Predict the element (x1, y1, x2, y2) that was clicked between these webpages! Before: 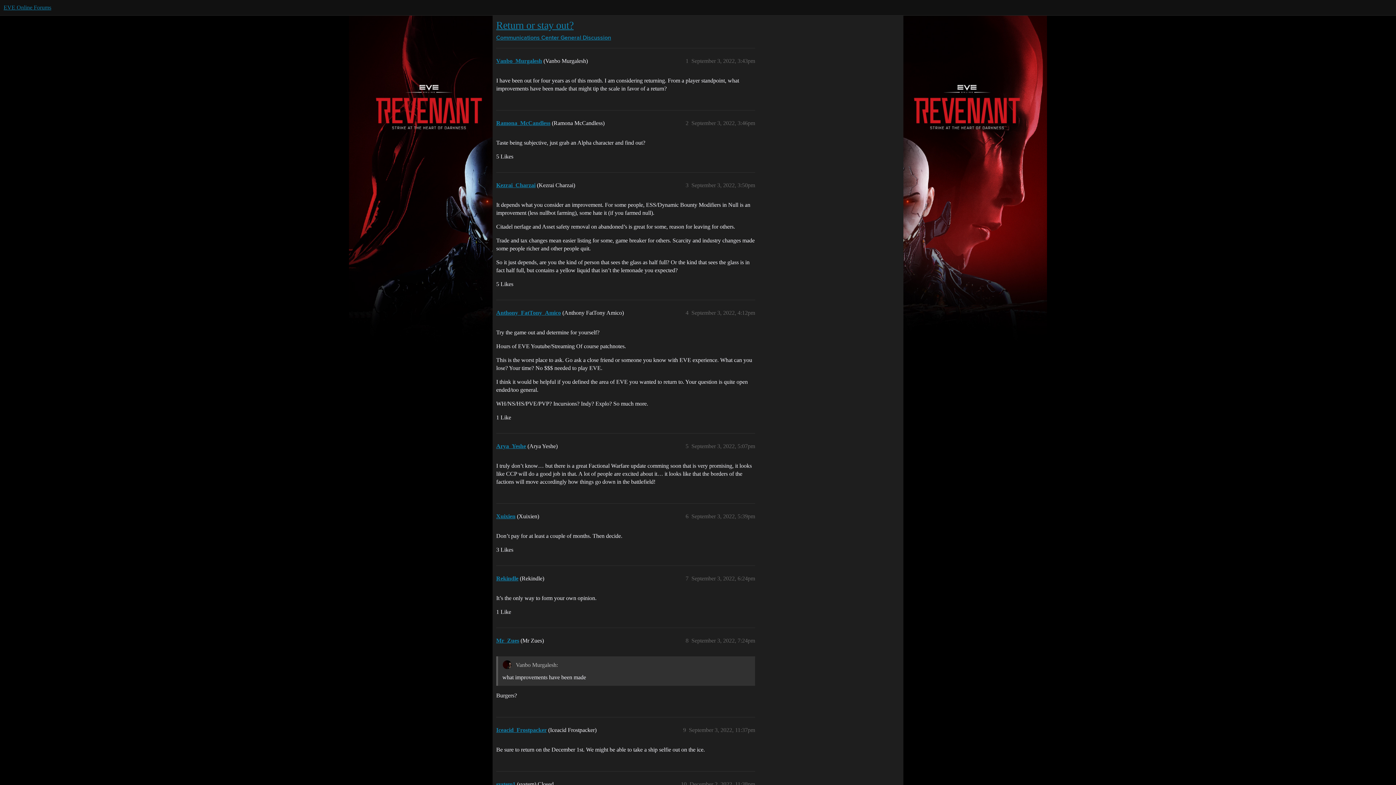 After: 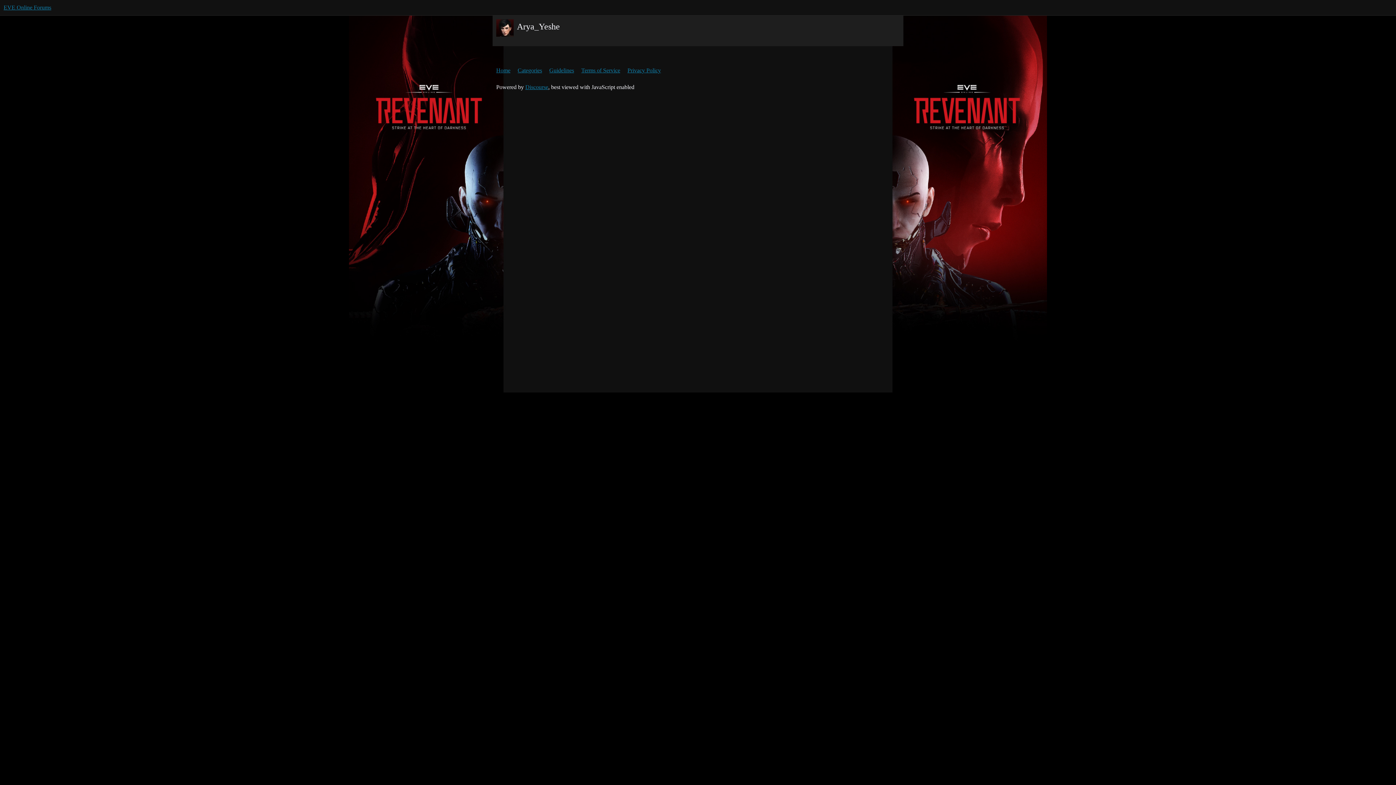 Action: label: Arya_Yeshe bbox: (496, 443, 526, 449)